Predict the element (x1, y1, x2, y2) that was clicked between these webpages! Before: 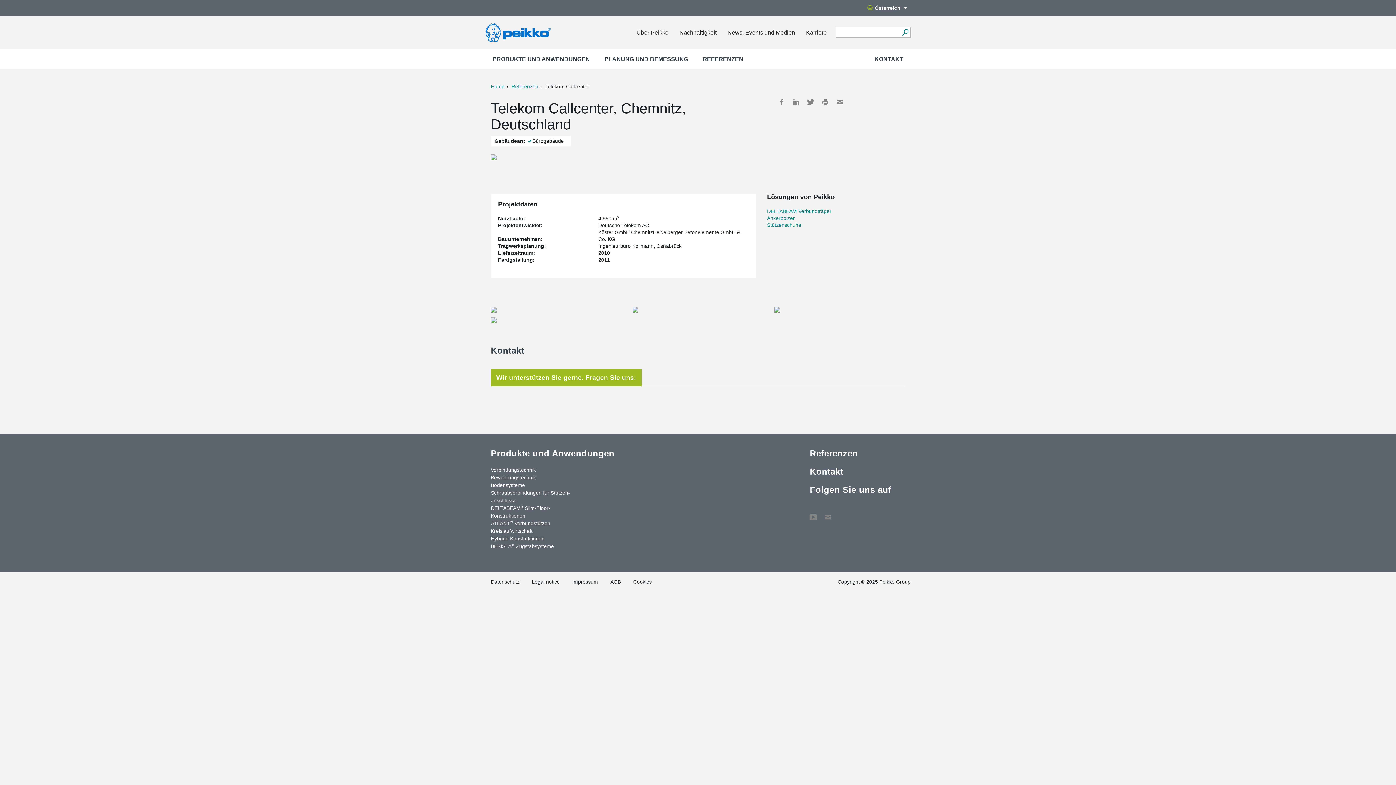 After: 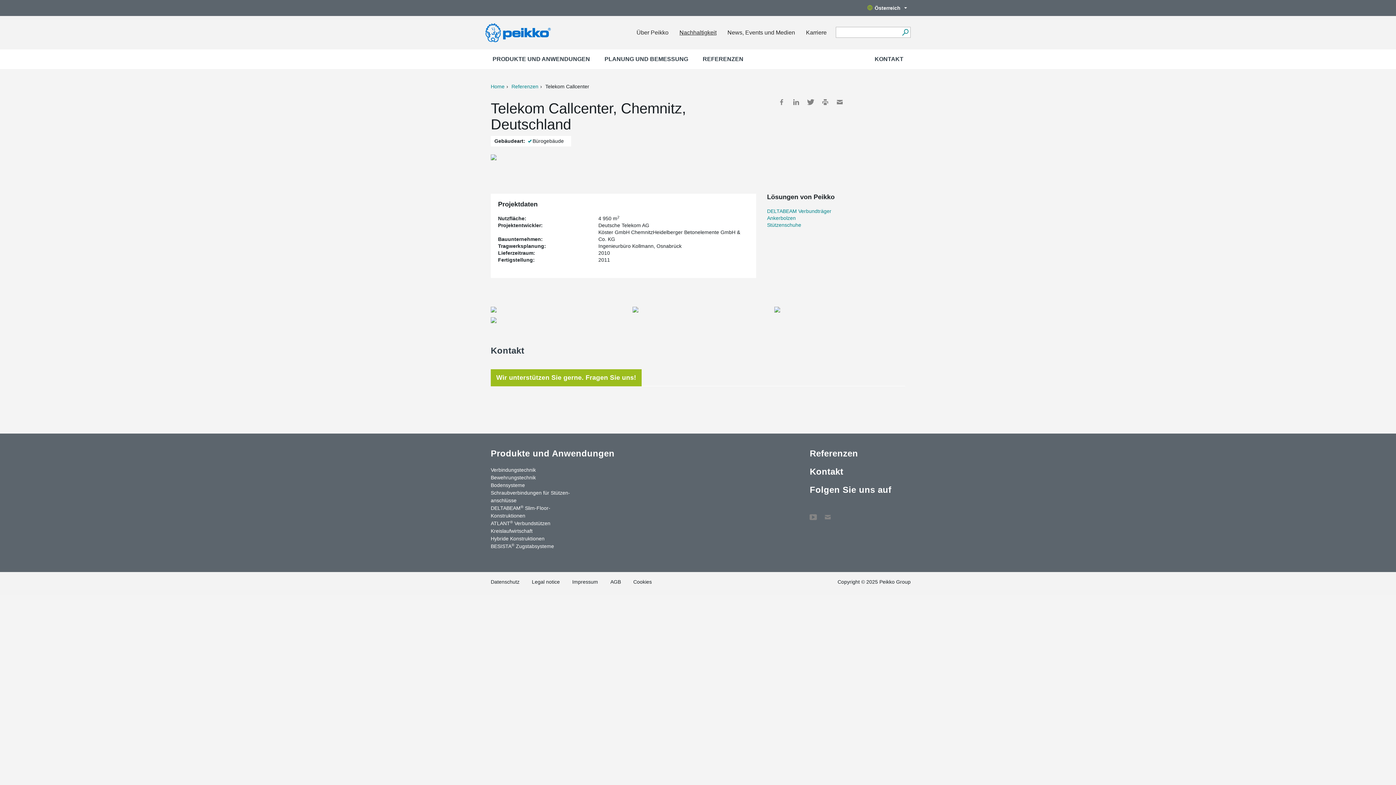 Action: label: Nachhaltigkeit bbox: (679, 16, 716, 49)